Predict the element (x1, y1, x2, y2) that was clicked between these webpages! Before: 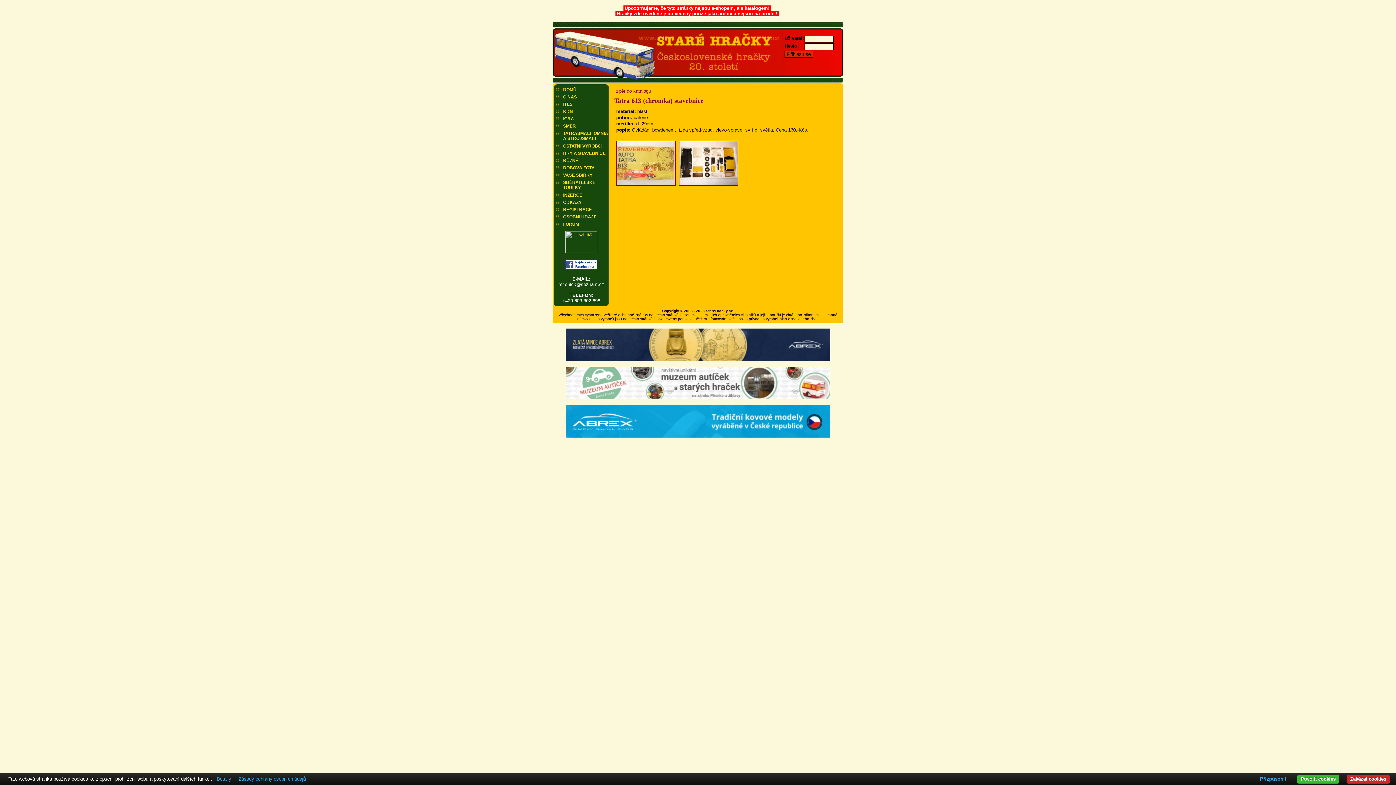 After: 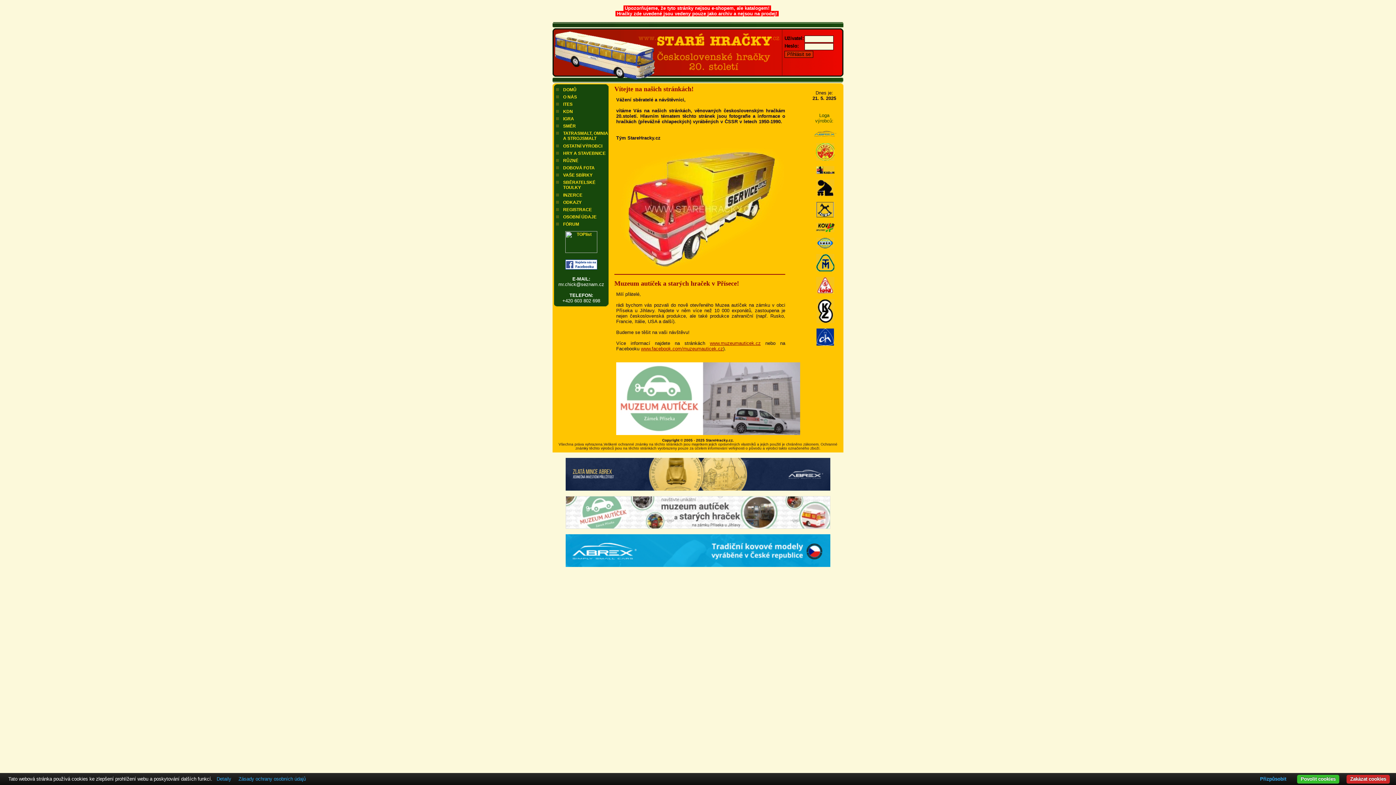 Action: label: DOMŮ bbox: (554, 86, 617, 93)